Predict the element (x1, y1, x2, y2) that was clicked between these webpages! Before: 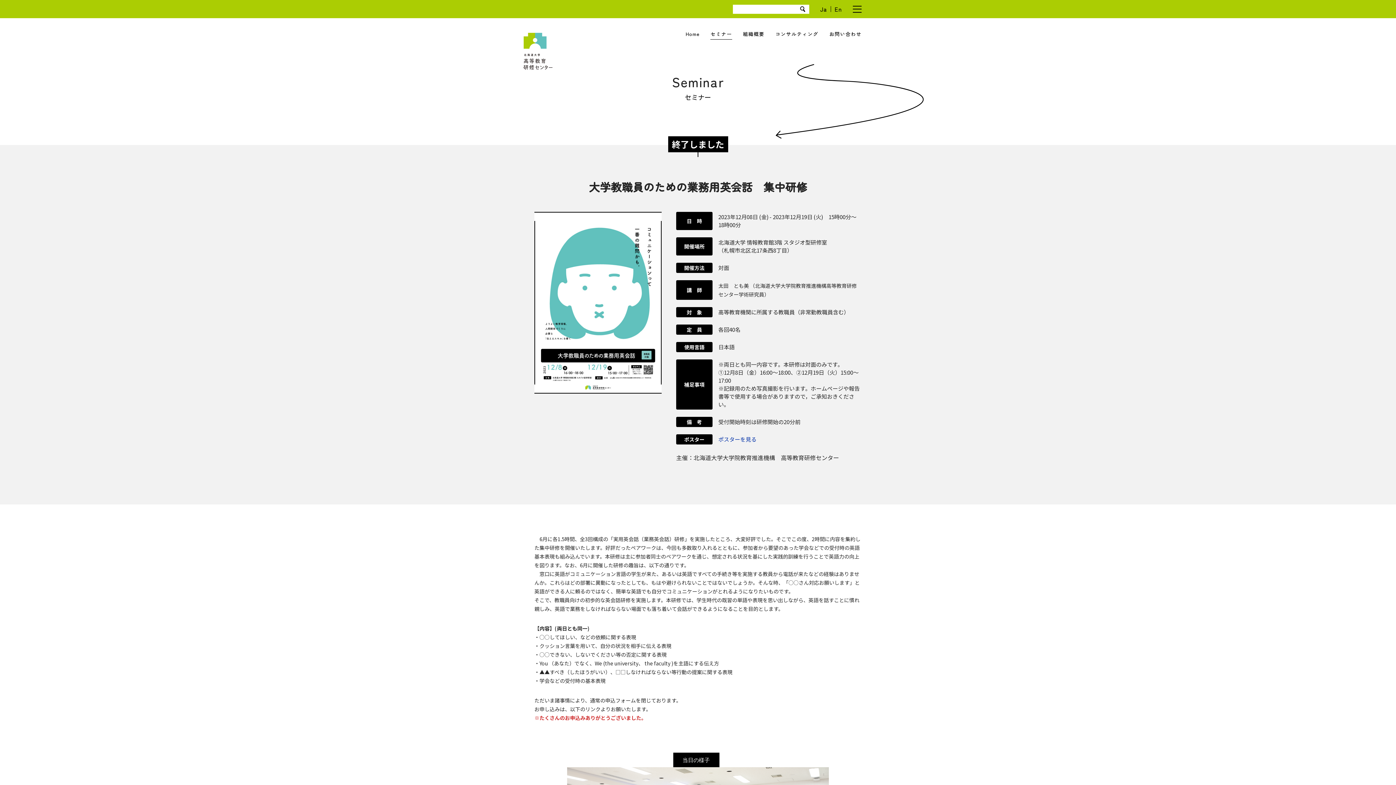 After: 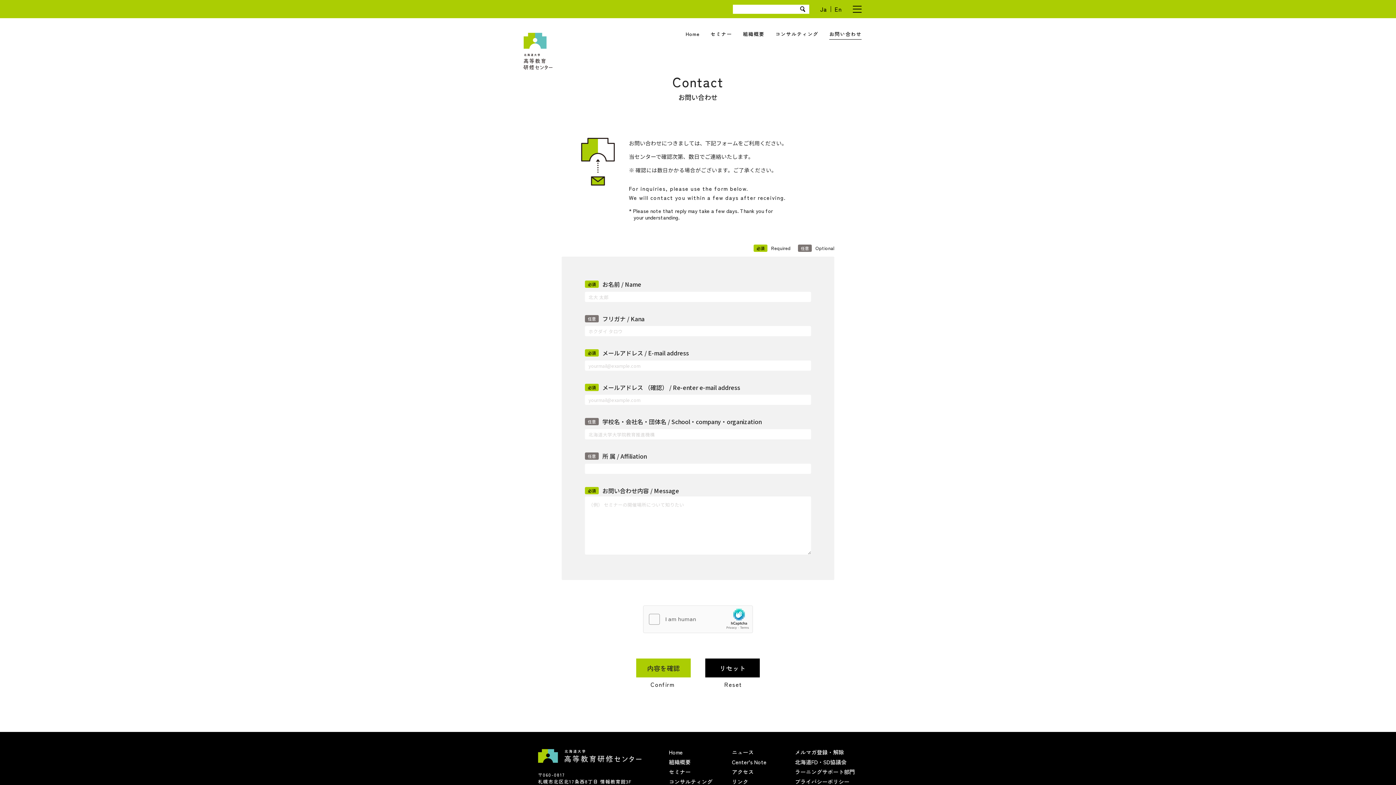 Action: label: お問い合わせ bbox: (829, 30, 861, 38)